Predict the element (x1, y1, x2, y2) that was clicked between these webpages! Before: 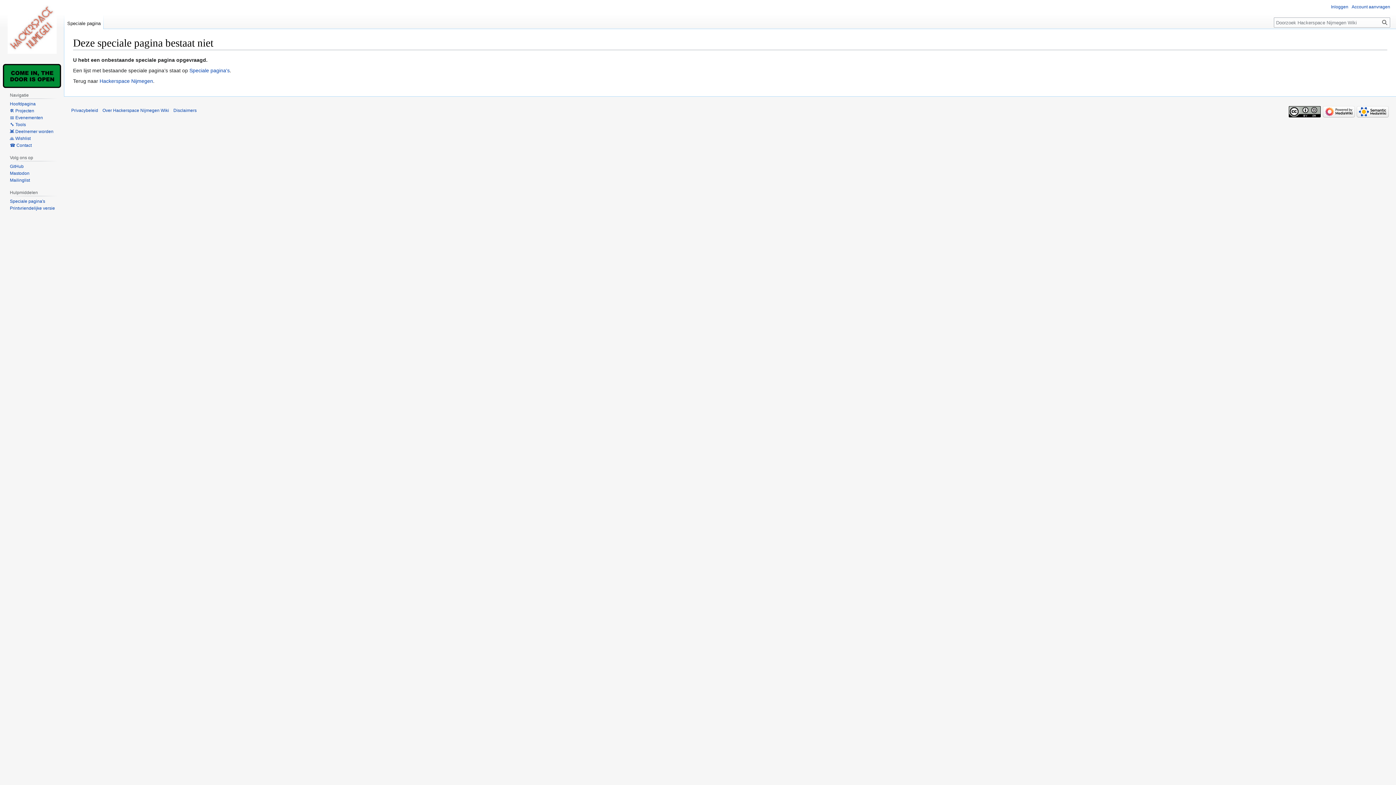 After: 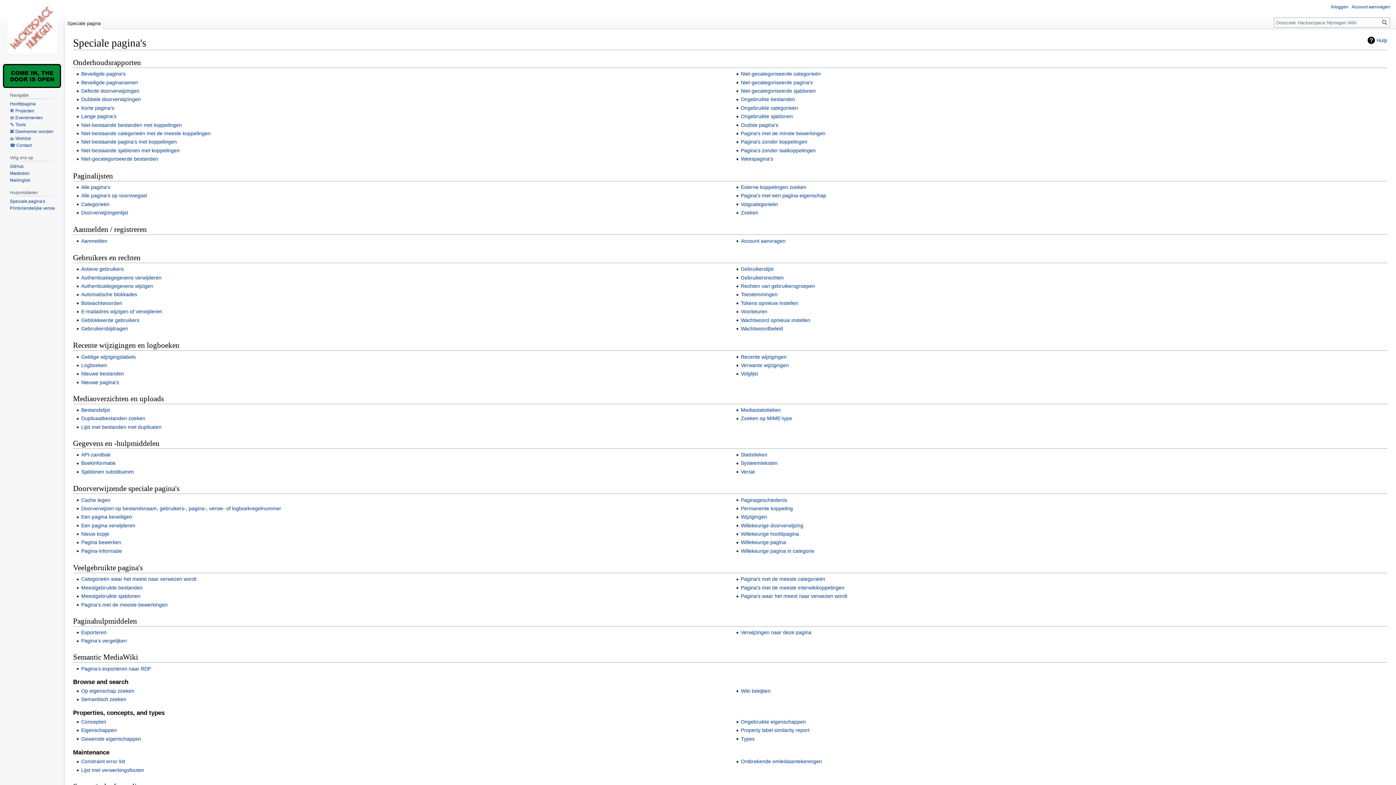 Action: bbox: (9, 198, 45, 203) label: Speciale pagina's